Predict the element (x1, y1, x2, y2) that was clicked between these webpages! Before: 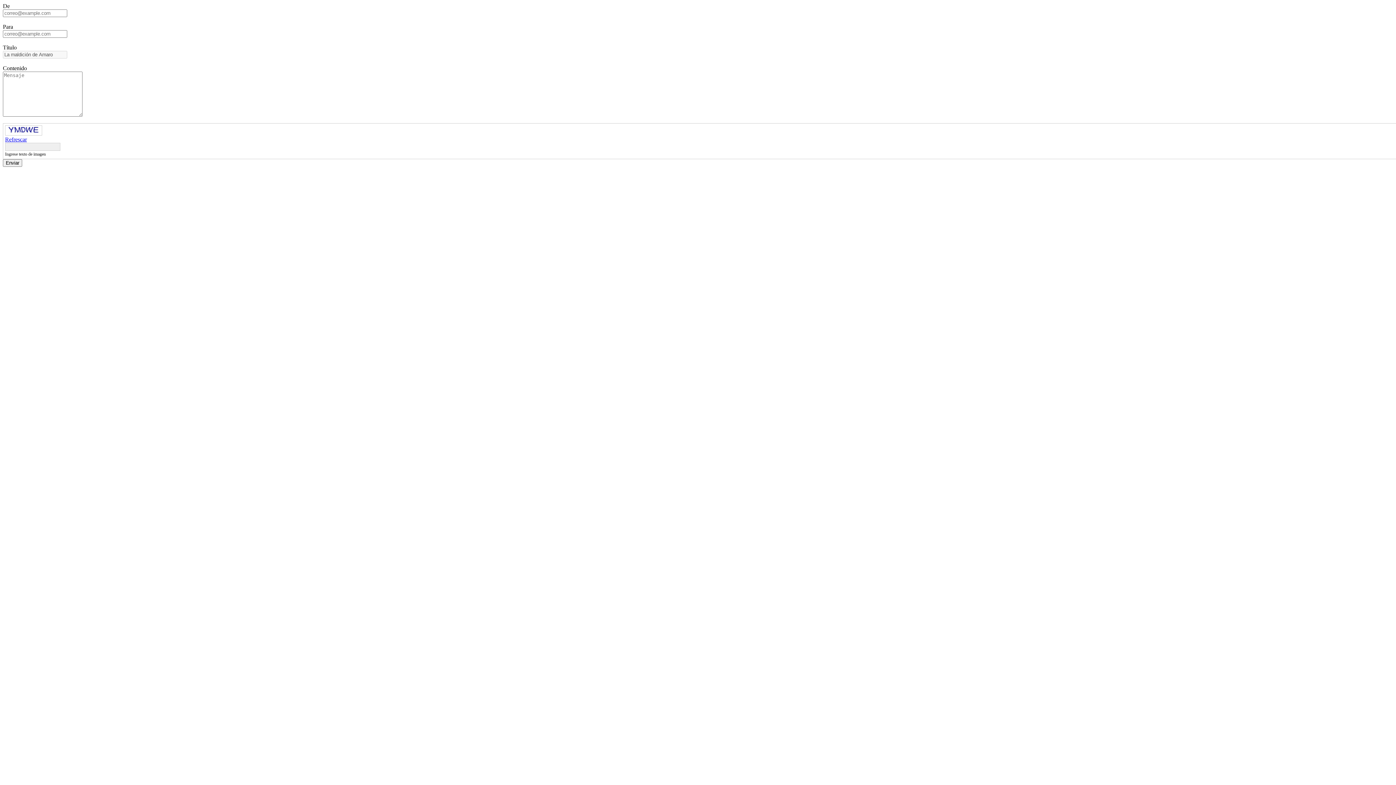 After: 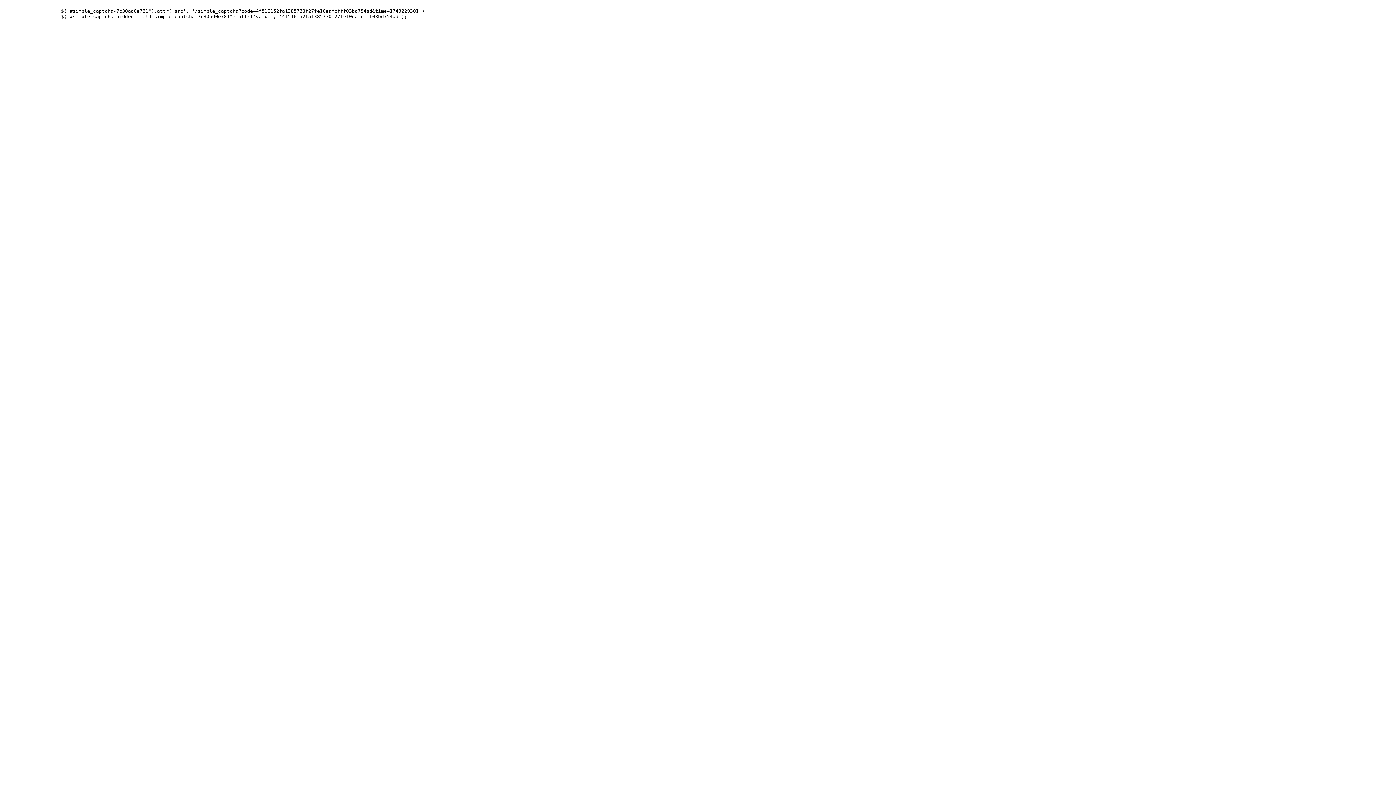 Action: bbox: (5, 136, 26, 142) label: Refrescar